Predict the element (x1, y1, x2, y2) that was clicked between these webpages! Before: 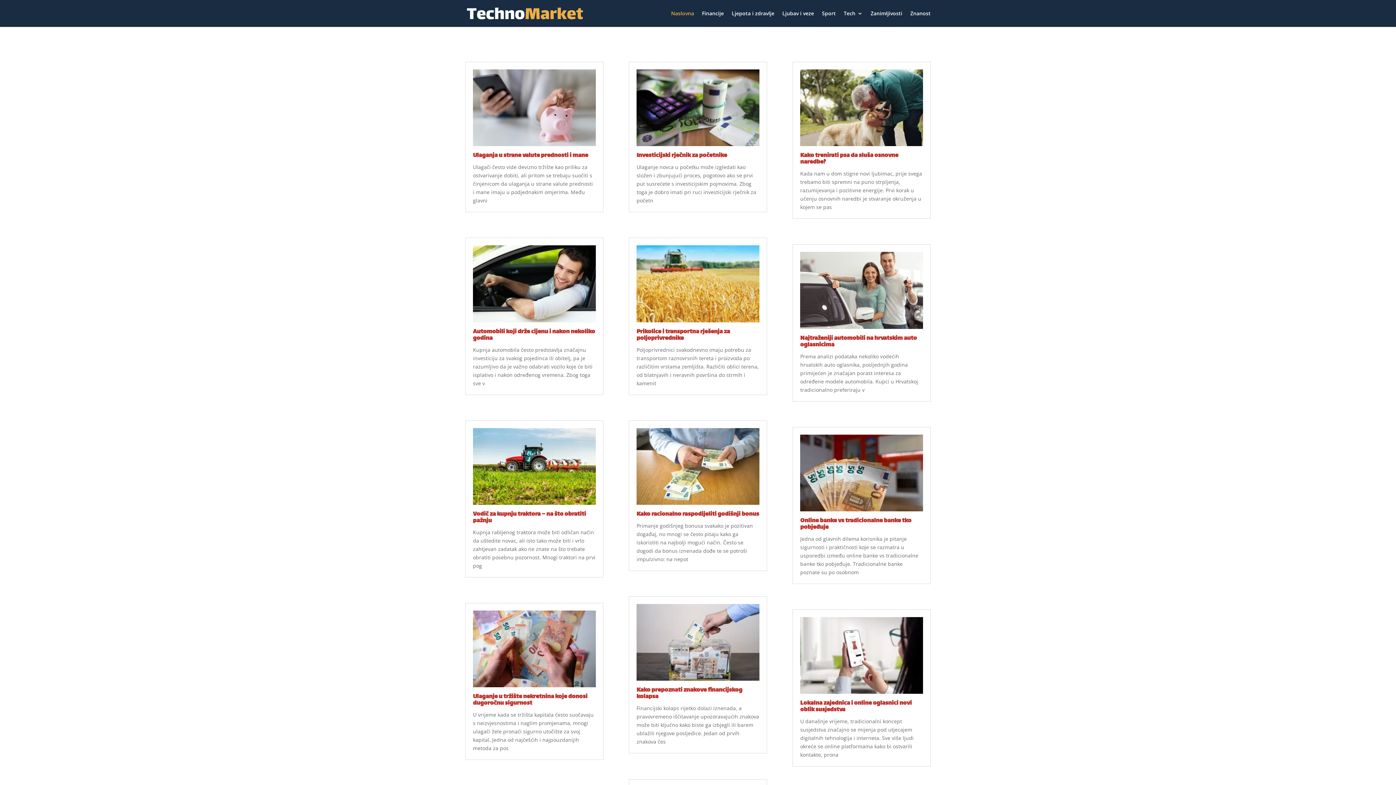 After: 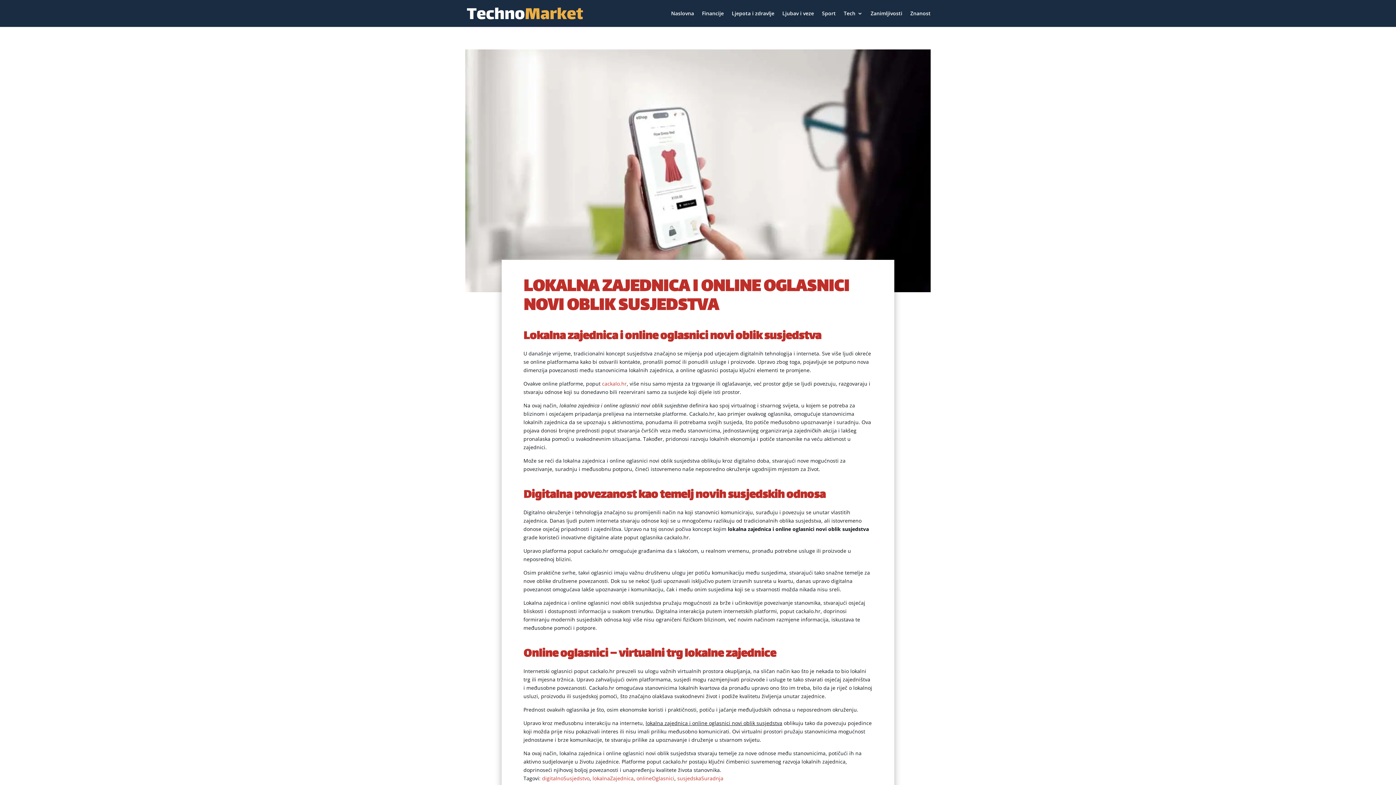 Action: bbox: (800, 698, 912, 715) label: Lokalna zajednica i online oglasnici novi oblik susjedstva